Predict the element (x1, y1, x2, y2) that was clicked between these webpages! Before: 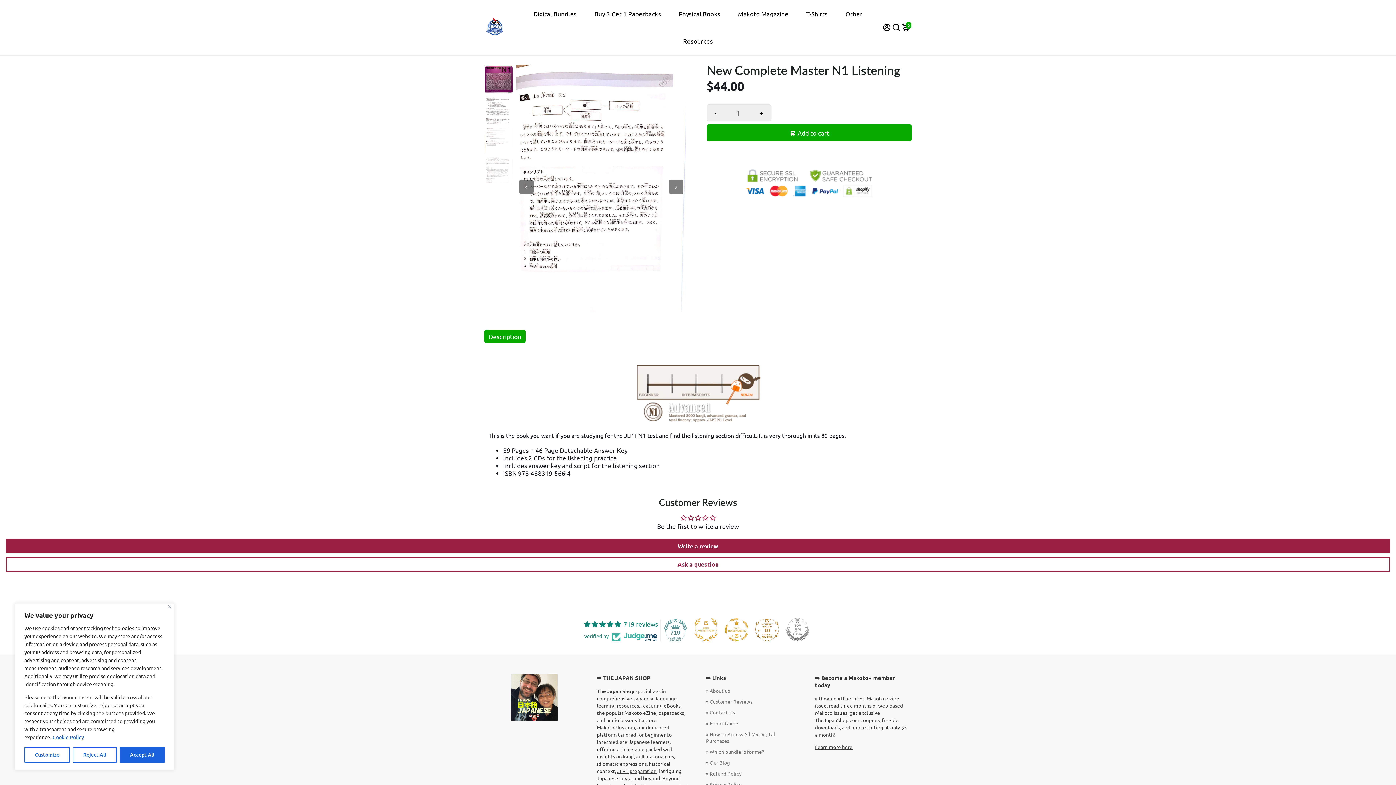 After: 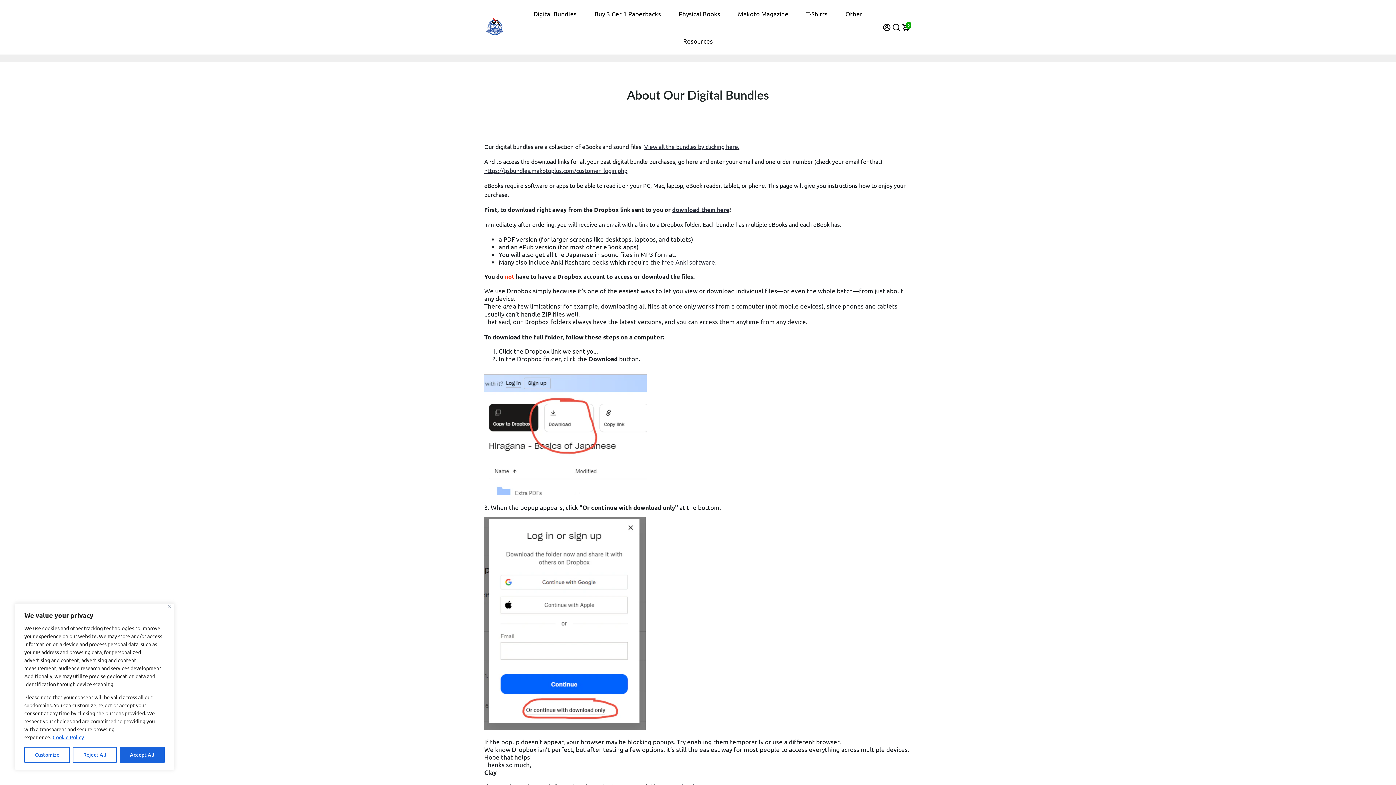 Action: label: » Ebook Guide bbox: (706, 720, 799, 726)